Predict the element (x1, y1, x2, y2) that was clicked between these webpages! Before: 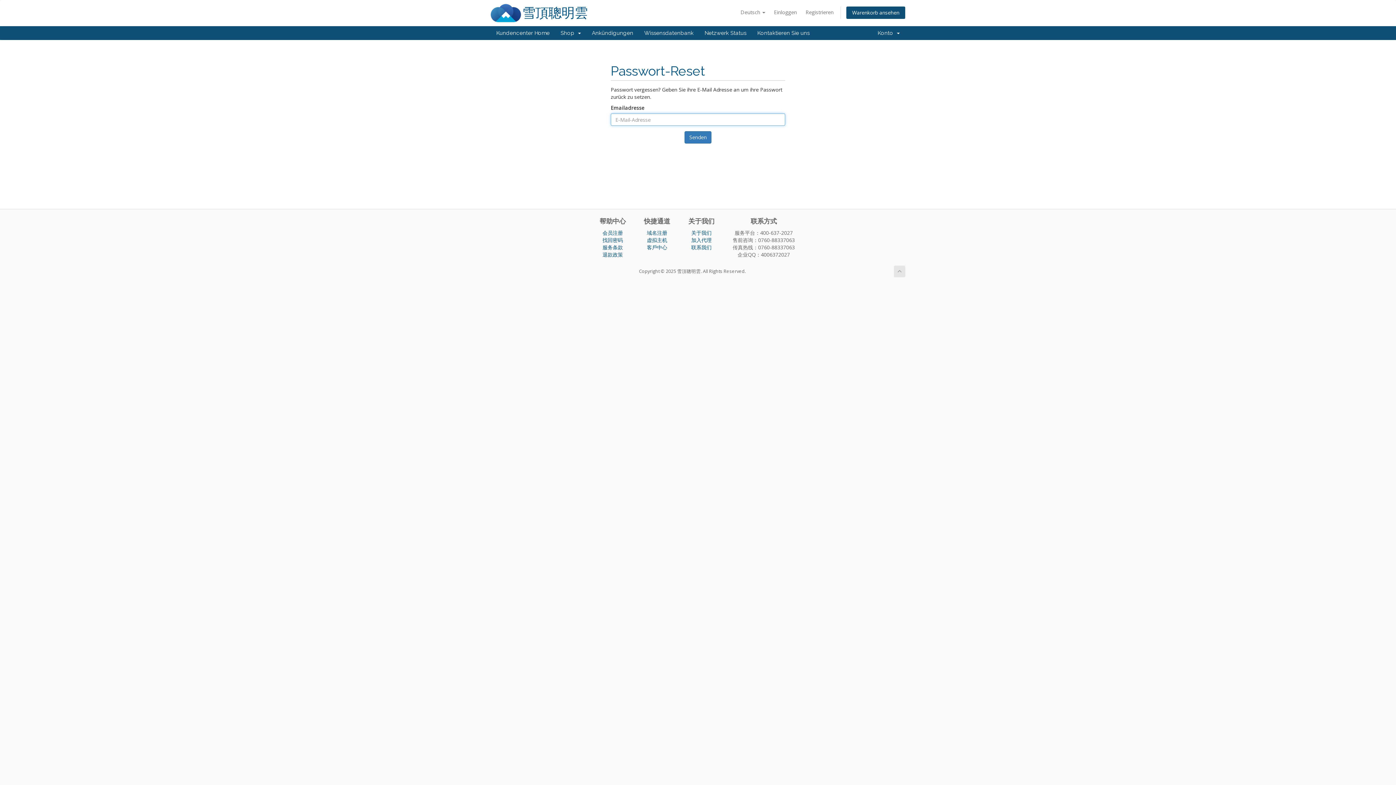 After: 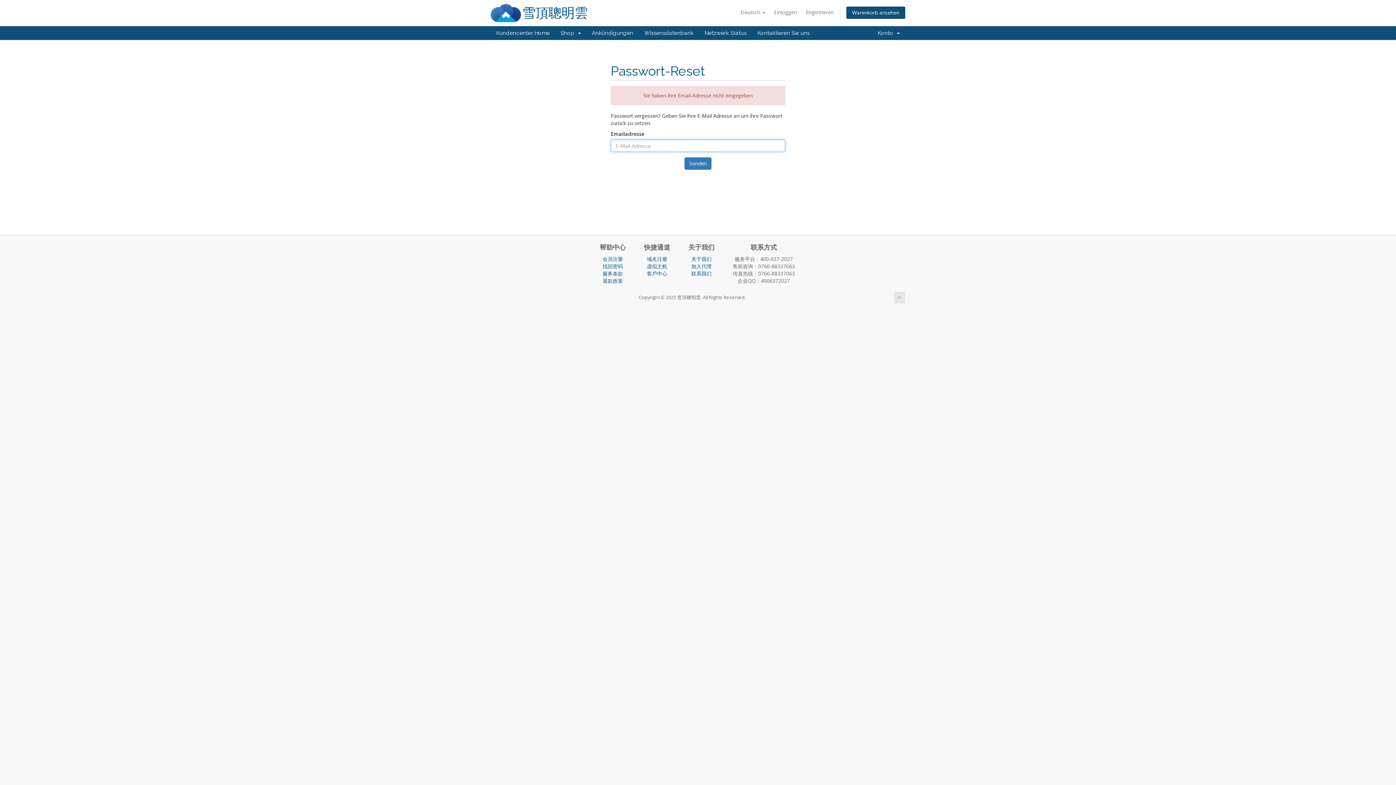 Action: label: Senden bbox: (684, 131, 711, 143)